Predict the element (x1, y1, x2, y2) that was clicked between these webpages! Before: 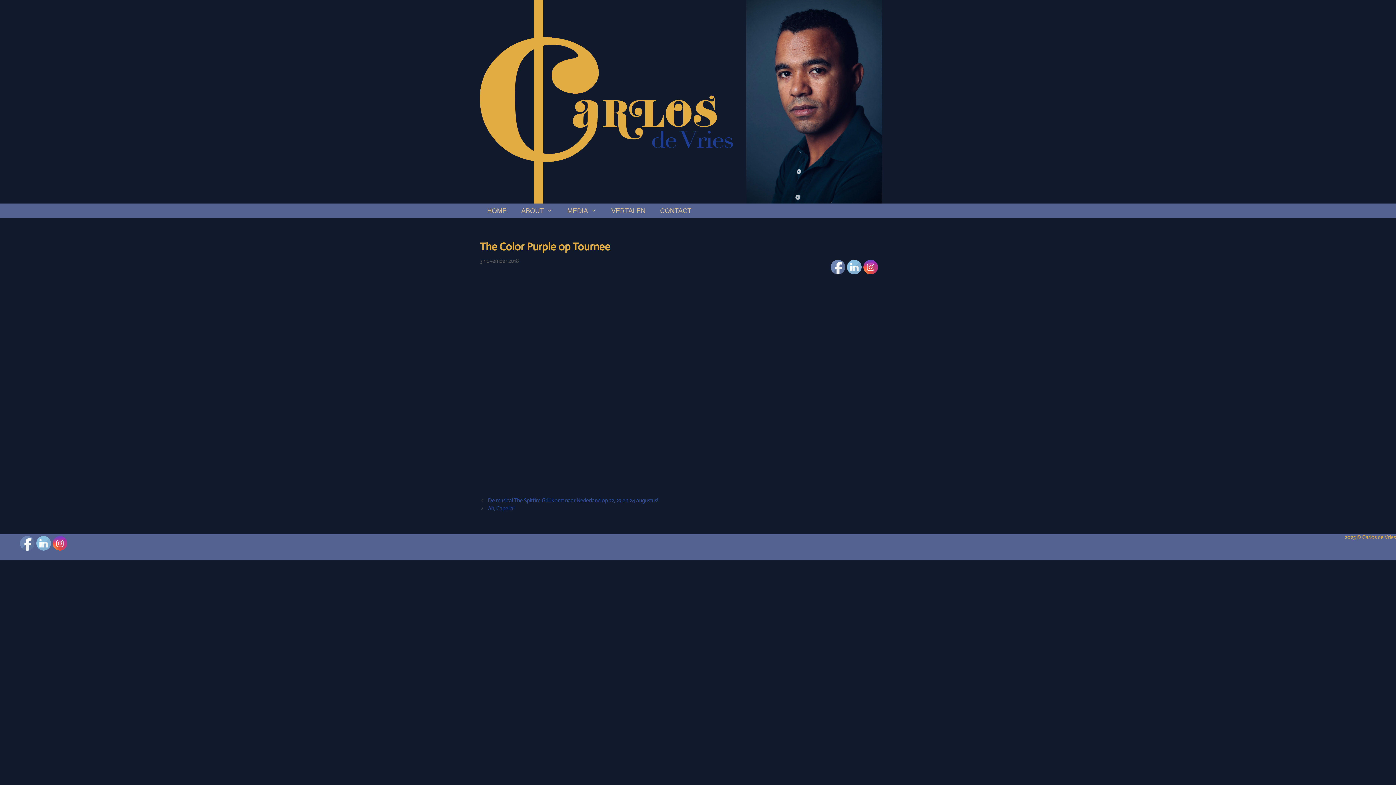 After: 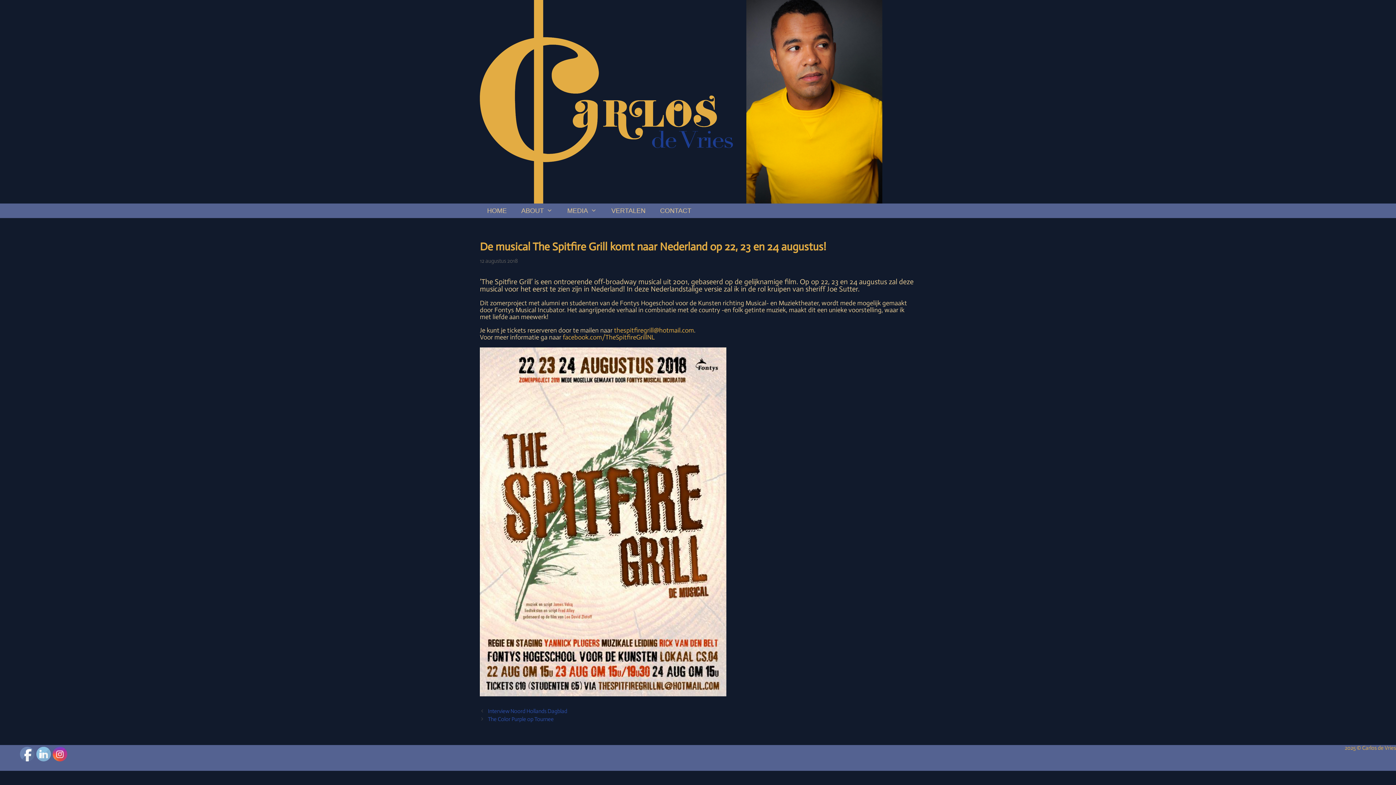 Action: bbox: (488, 497, 658, 504) label: De musical The Spitfire Grill komt naar Nederland op 22, 23 en 24 augustus!